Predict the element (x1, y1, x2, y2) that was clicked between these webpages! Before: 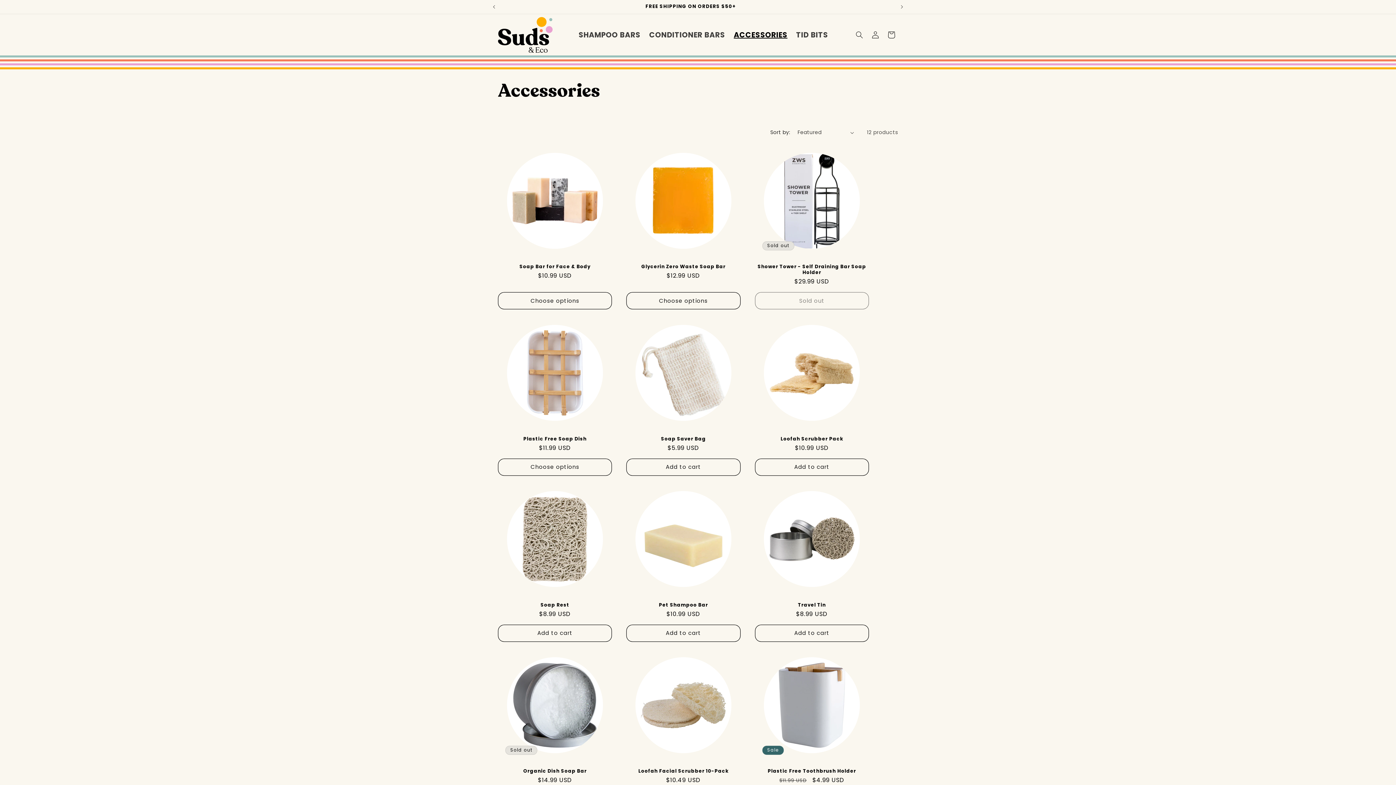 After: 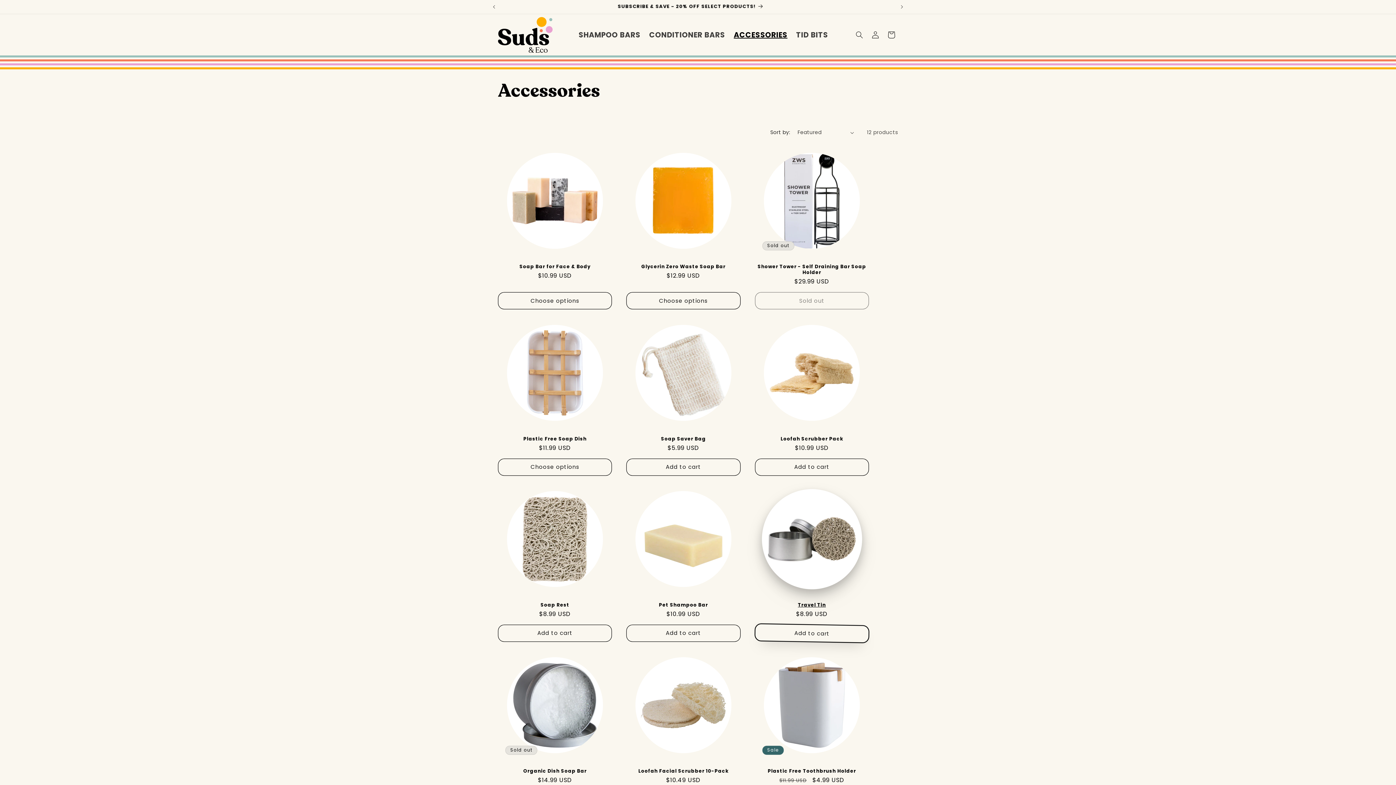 Action: bbox: (755, 625, 869, 642) label: Add to cart